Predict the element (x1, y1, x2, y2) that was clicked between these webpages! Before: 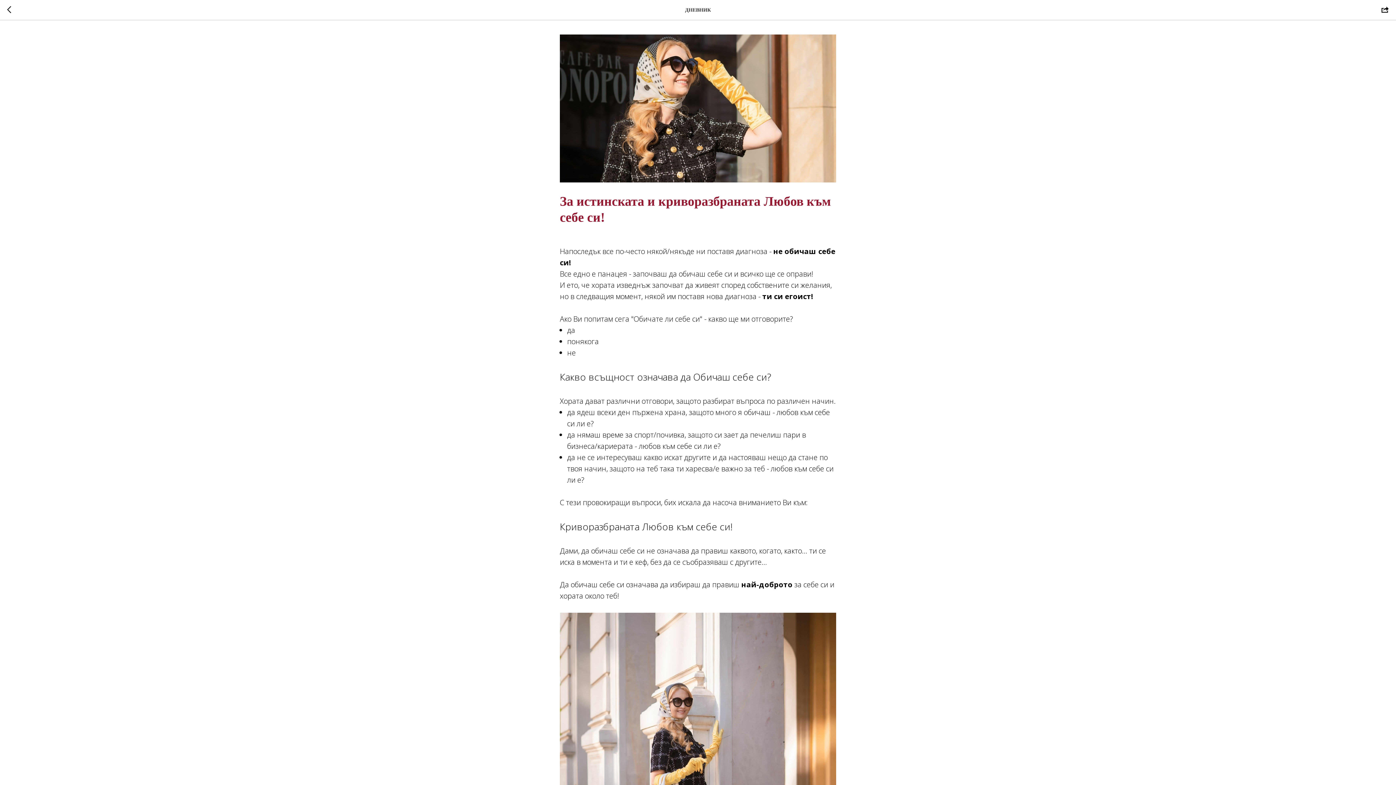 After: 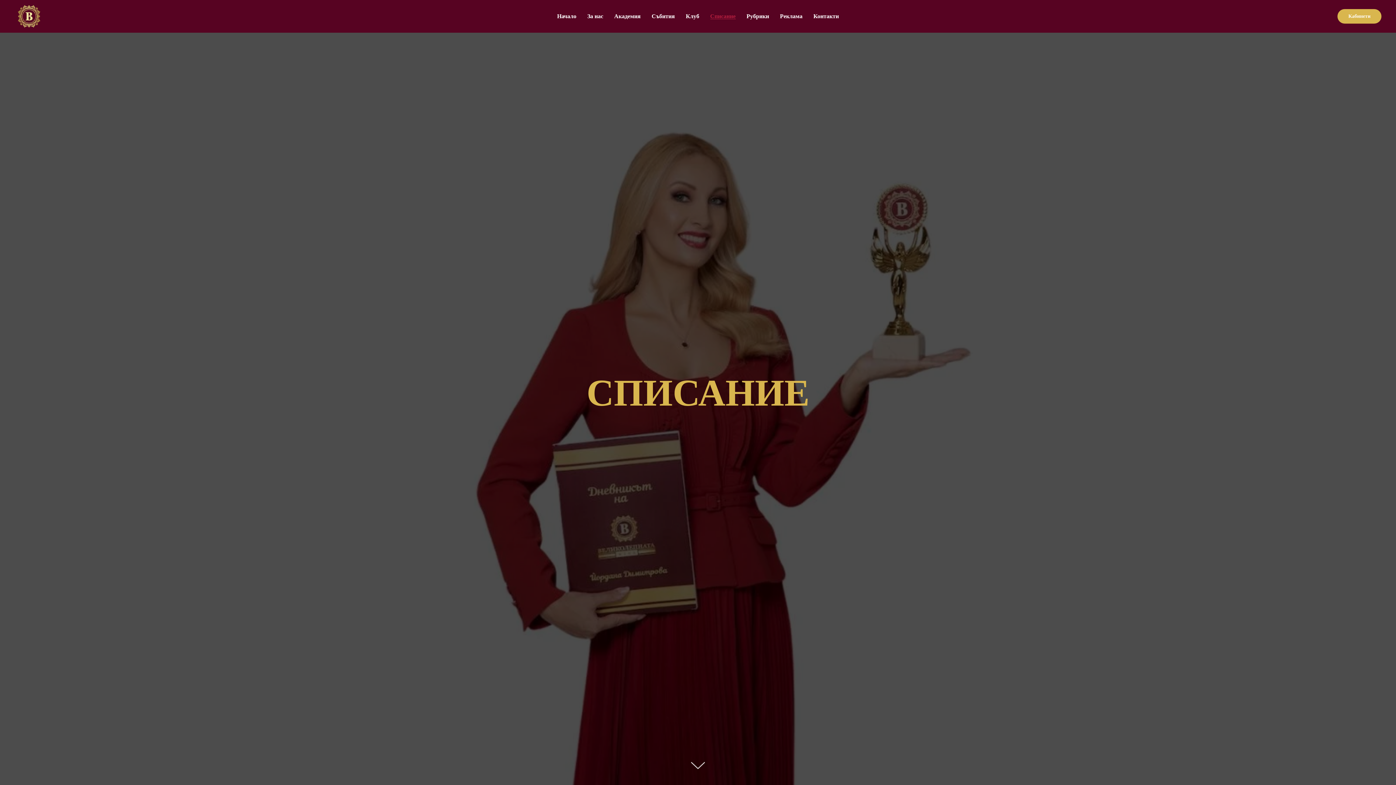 Action: bbox: (7, 5, 15, 14)